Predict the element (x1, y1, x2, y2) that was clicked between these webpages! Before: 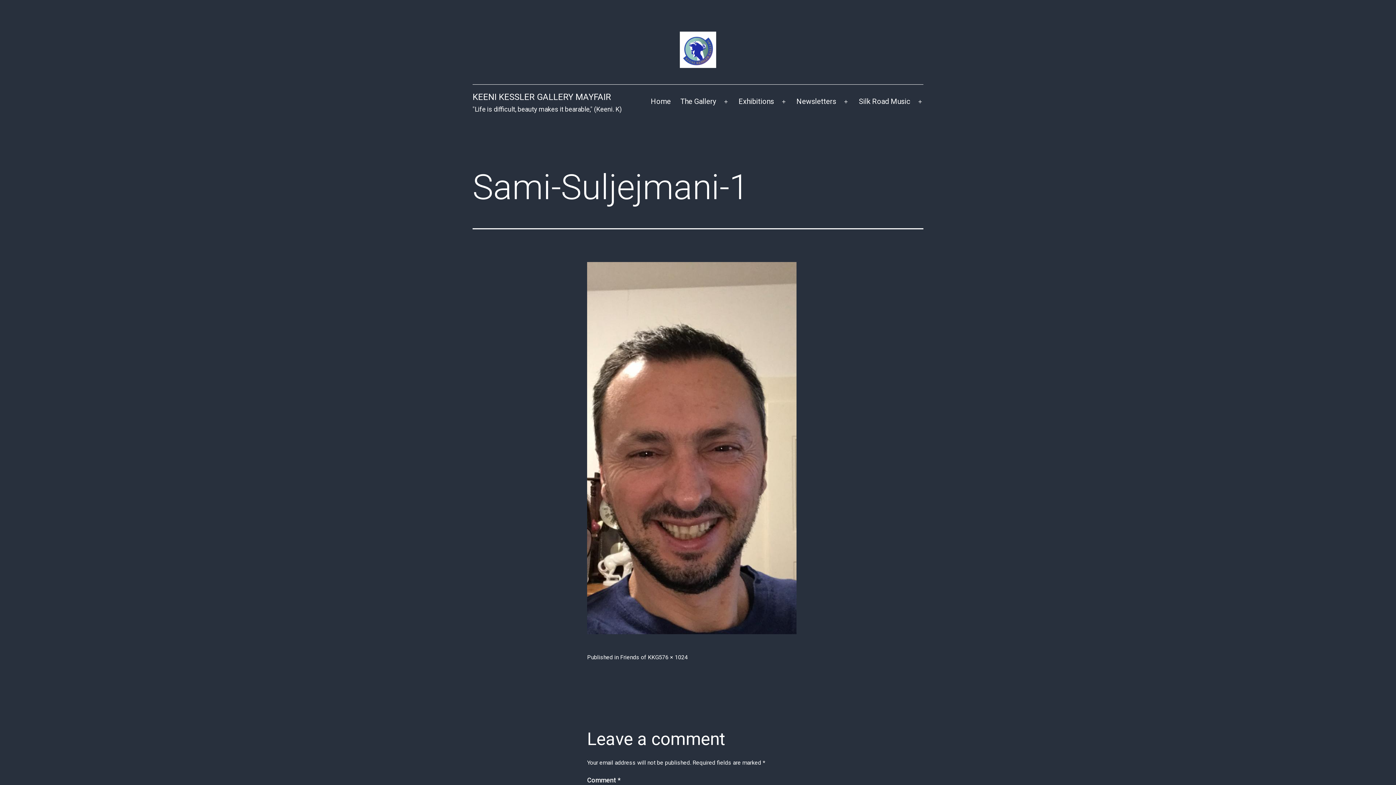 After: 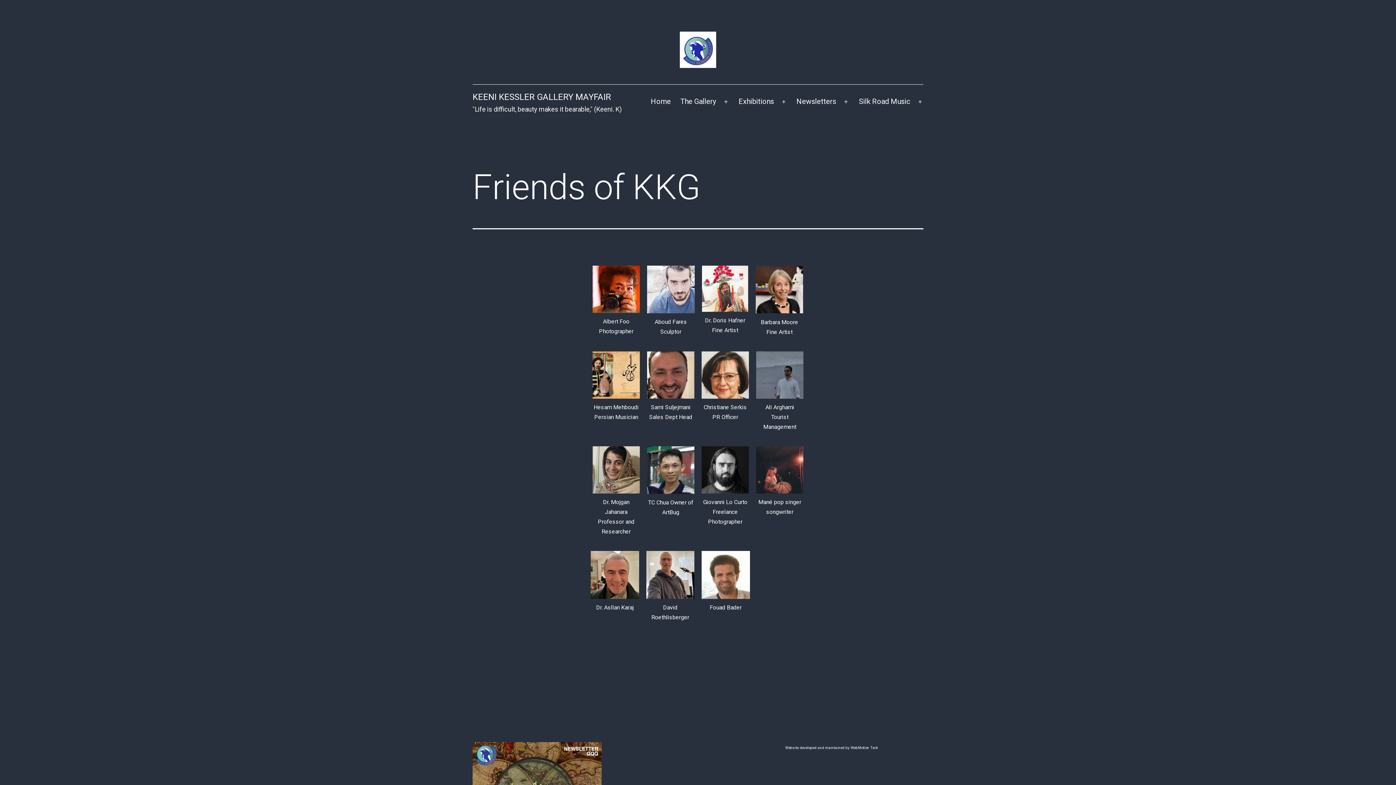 Action: label: Friends of KKG bbox: (620, 654, 658, 661)